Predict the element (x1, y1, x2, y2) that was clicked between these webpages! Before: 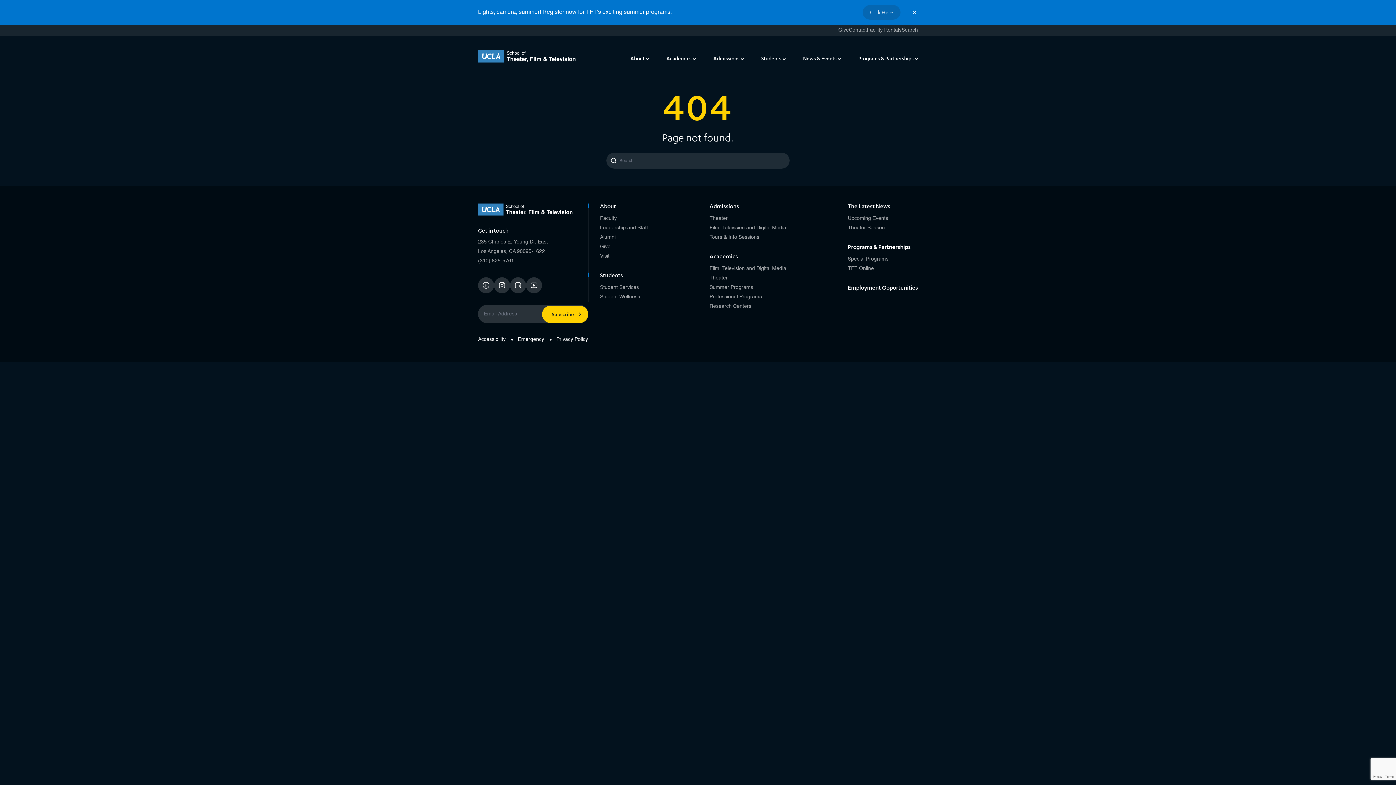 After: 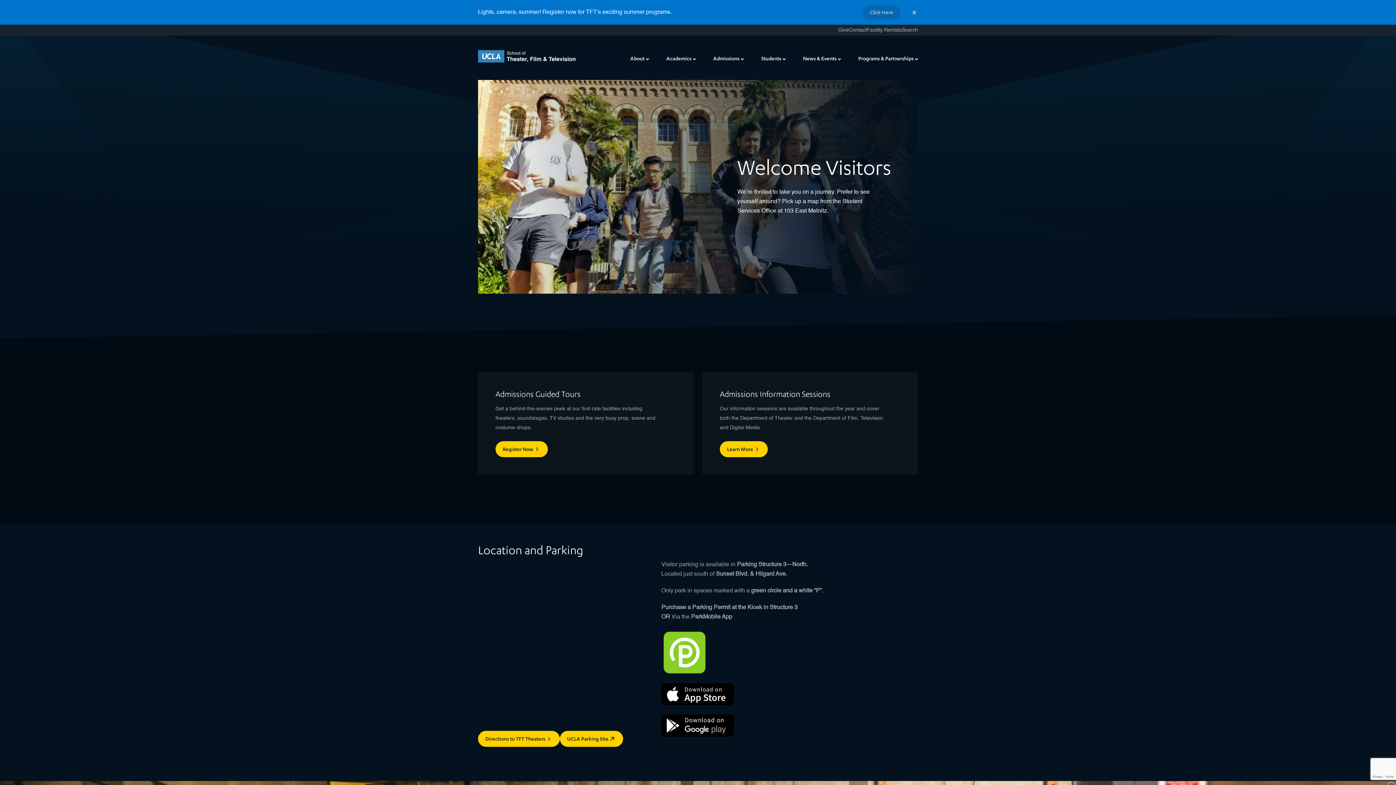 Action: label: Visit bbox: (600, 253, 609, 258)